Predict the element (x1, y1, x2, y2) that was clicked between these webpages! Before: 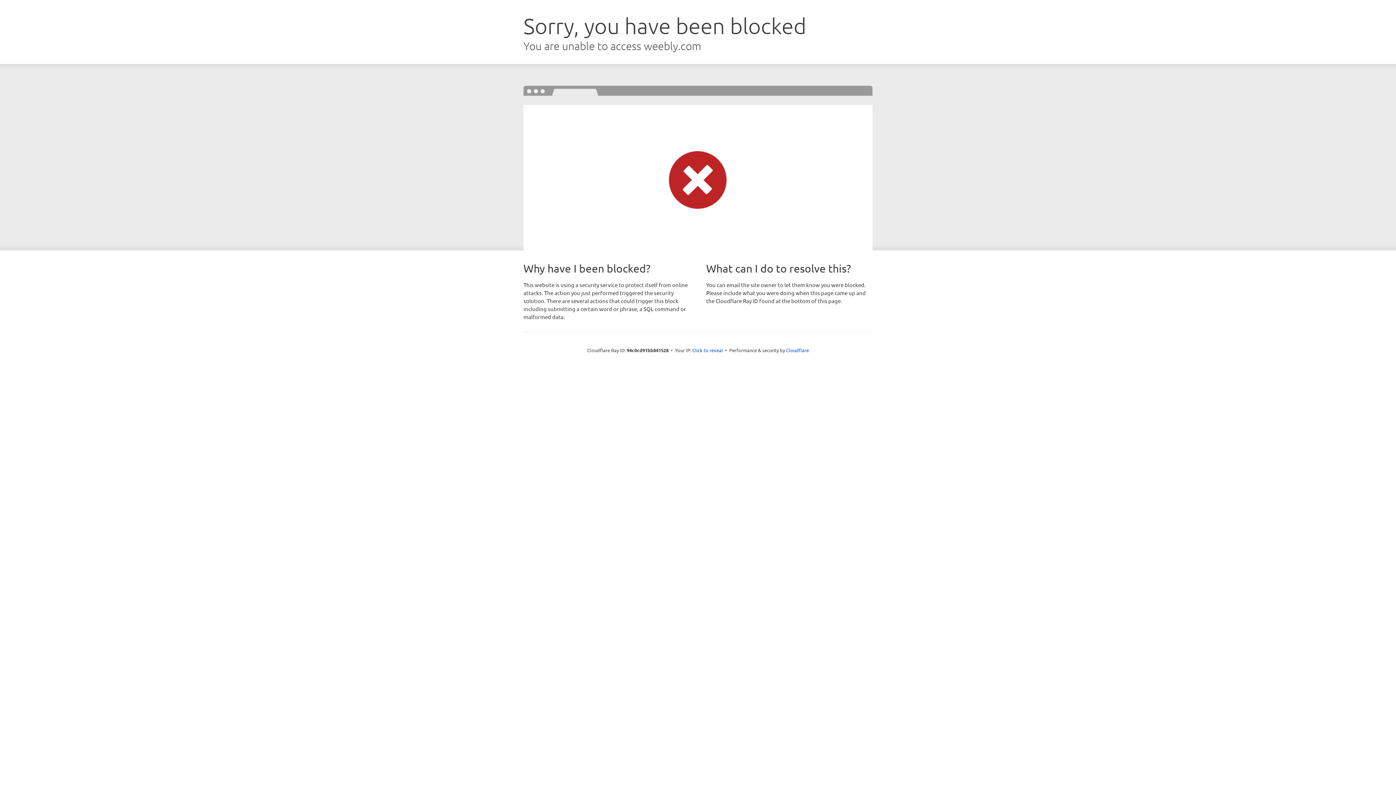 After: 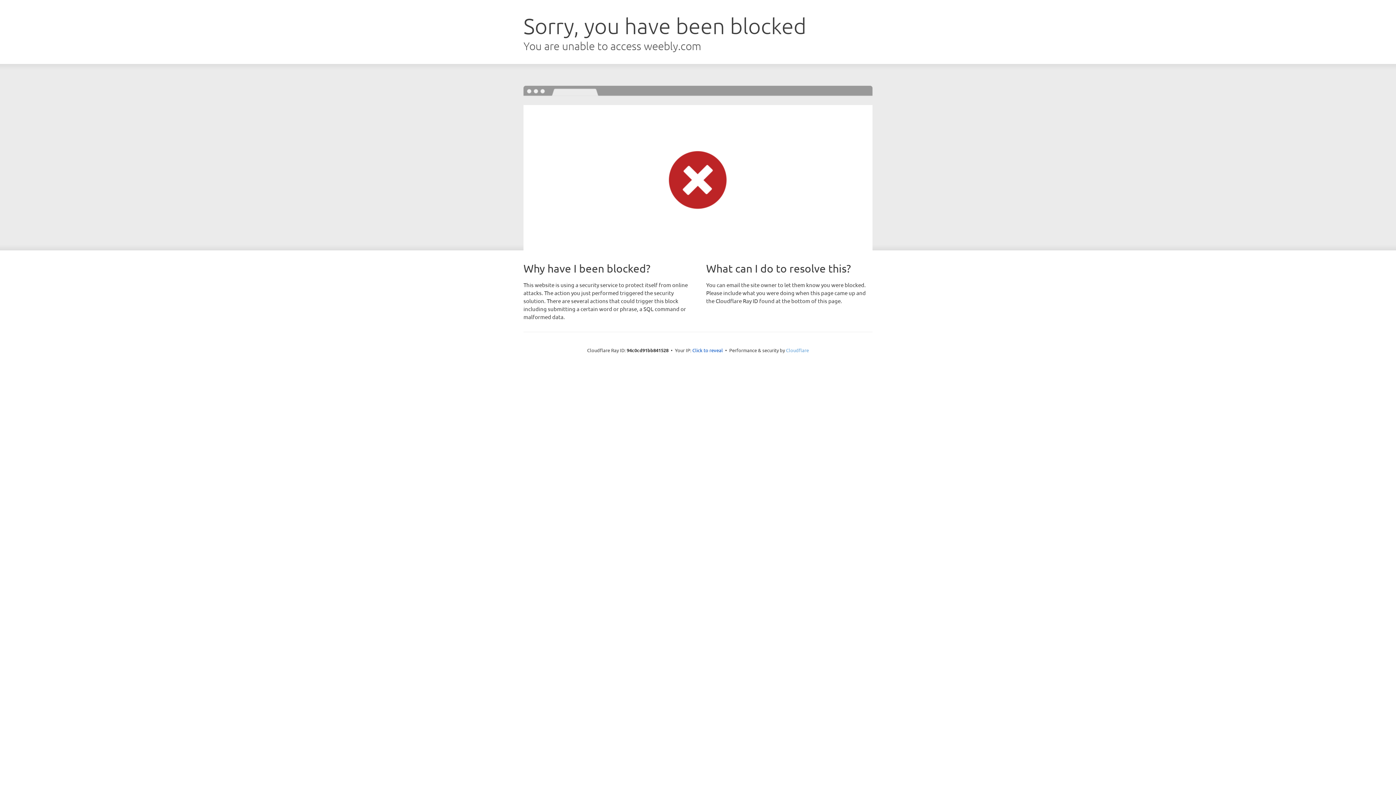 Action: bbox: (786, 347, 809, 353) label: Cloudflare